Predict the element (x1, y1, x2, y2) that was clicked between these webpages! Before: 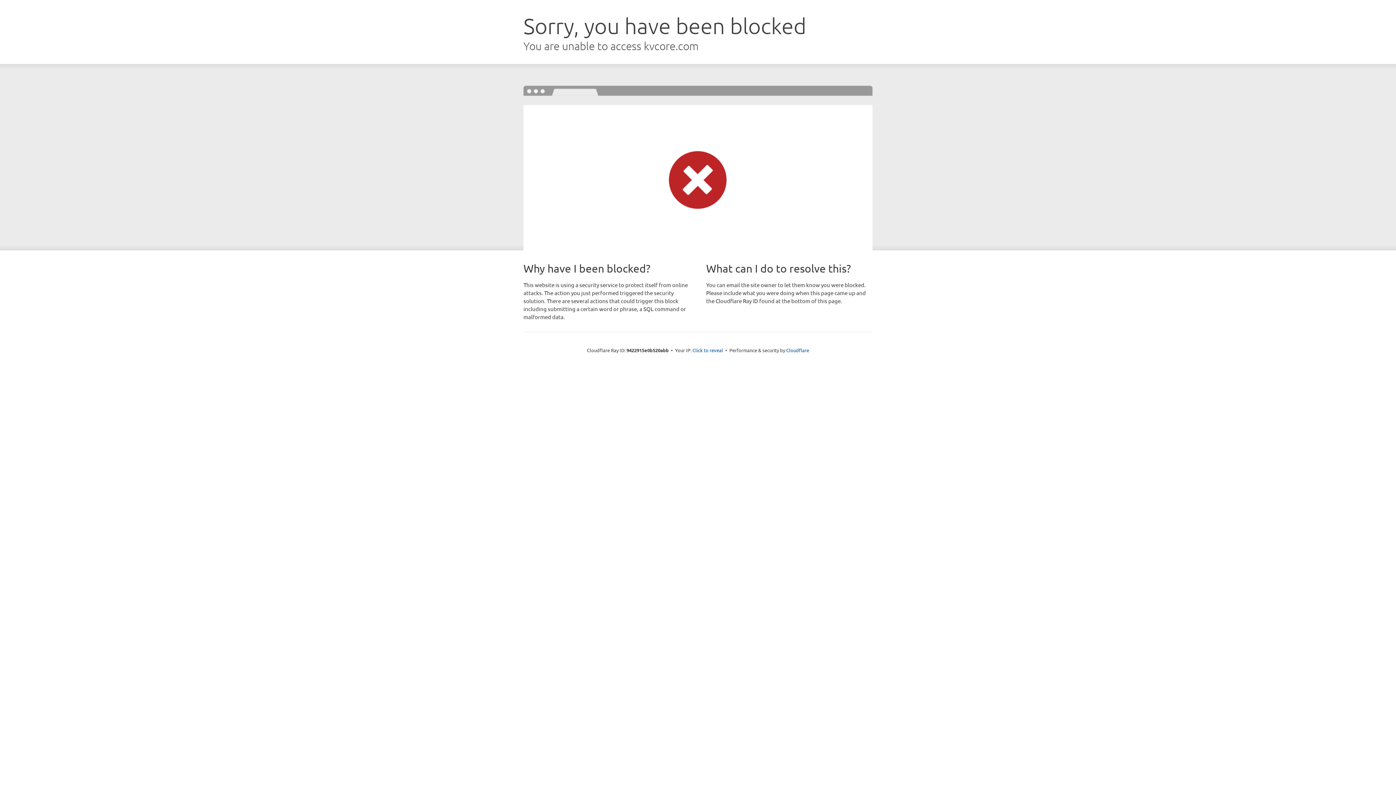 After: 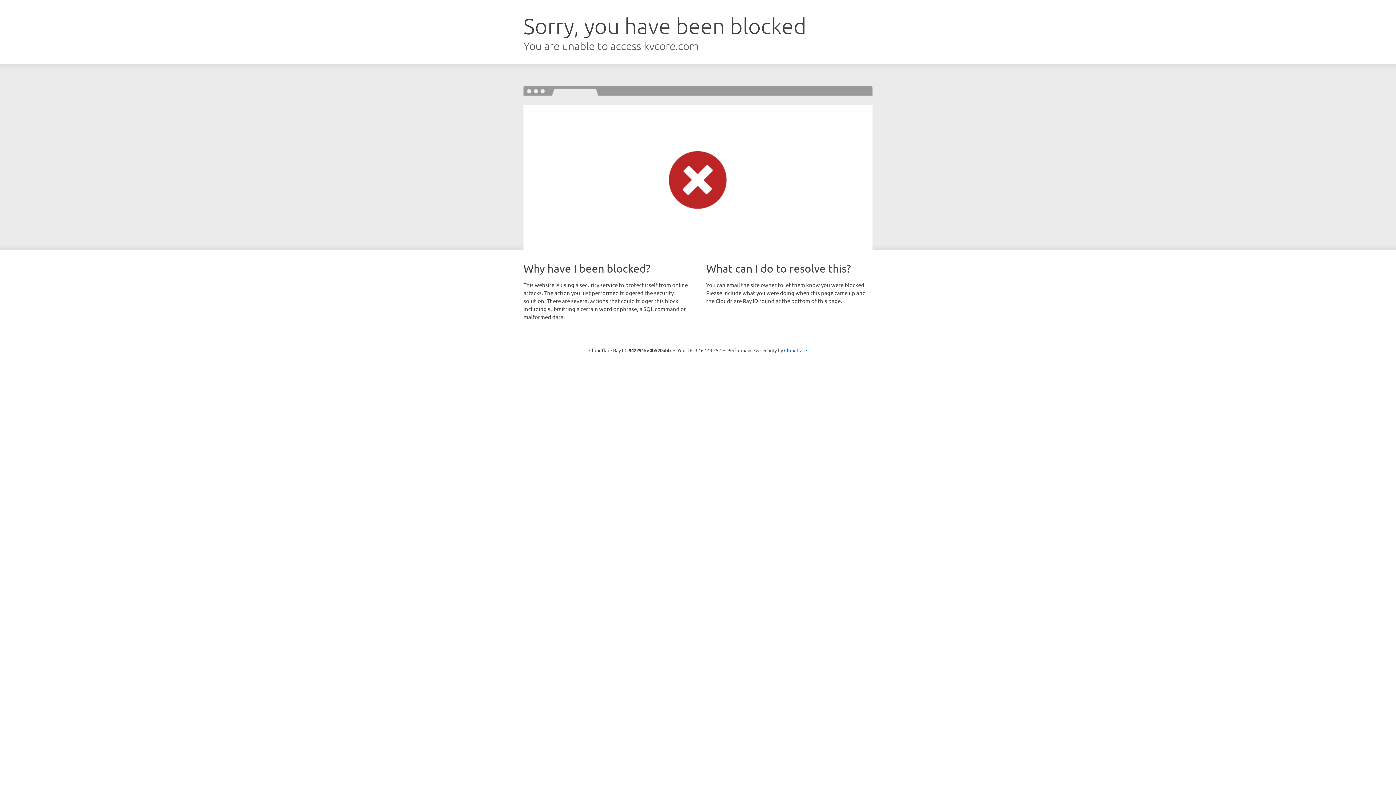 Action: label: Click to reveal bbox: (692, 346, 723, 353)